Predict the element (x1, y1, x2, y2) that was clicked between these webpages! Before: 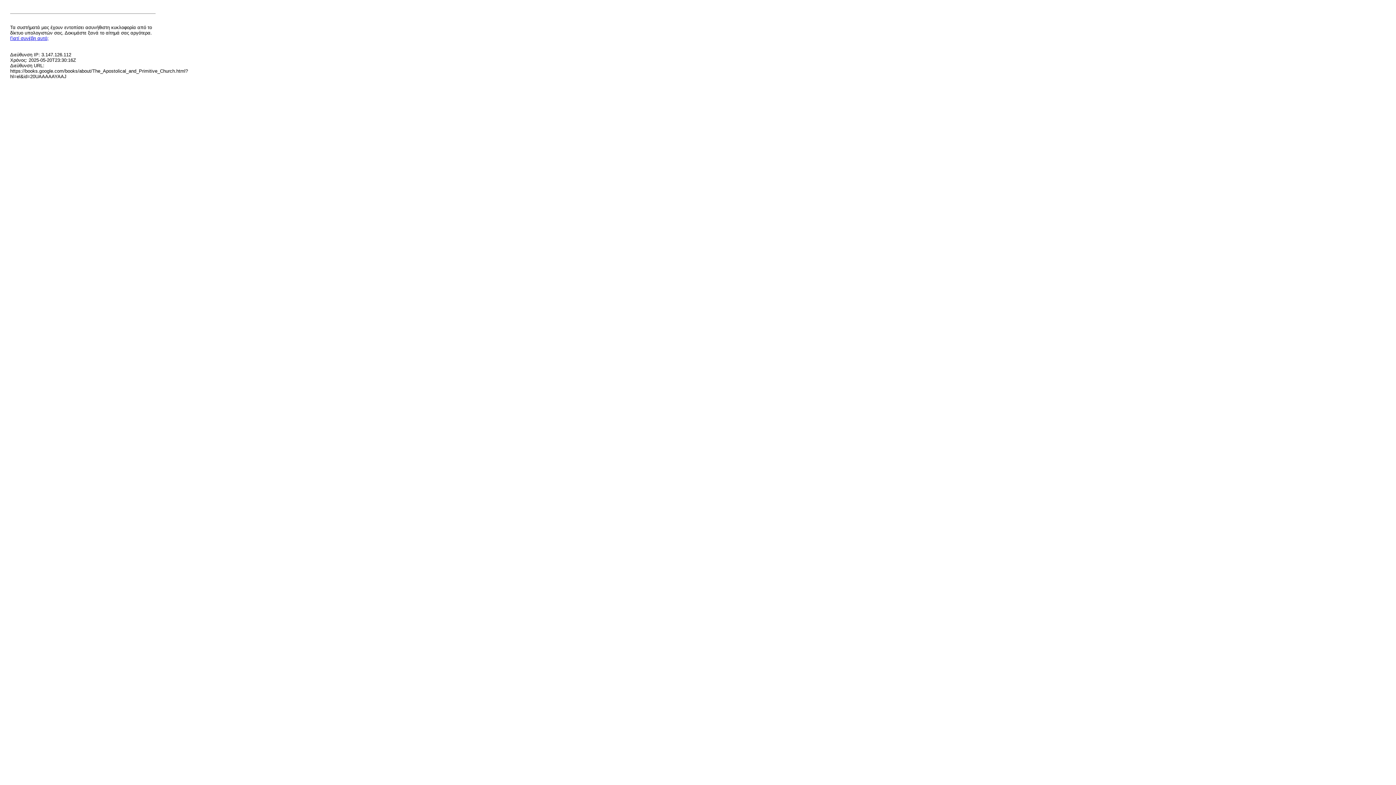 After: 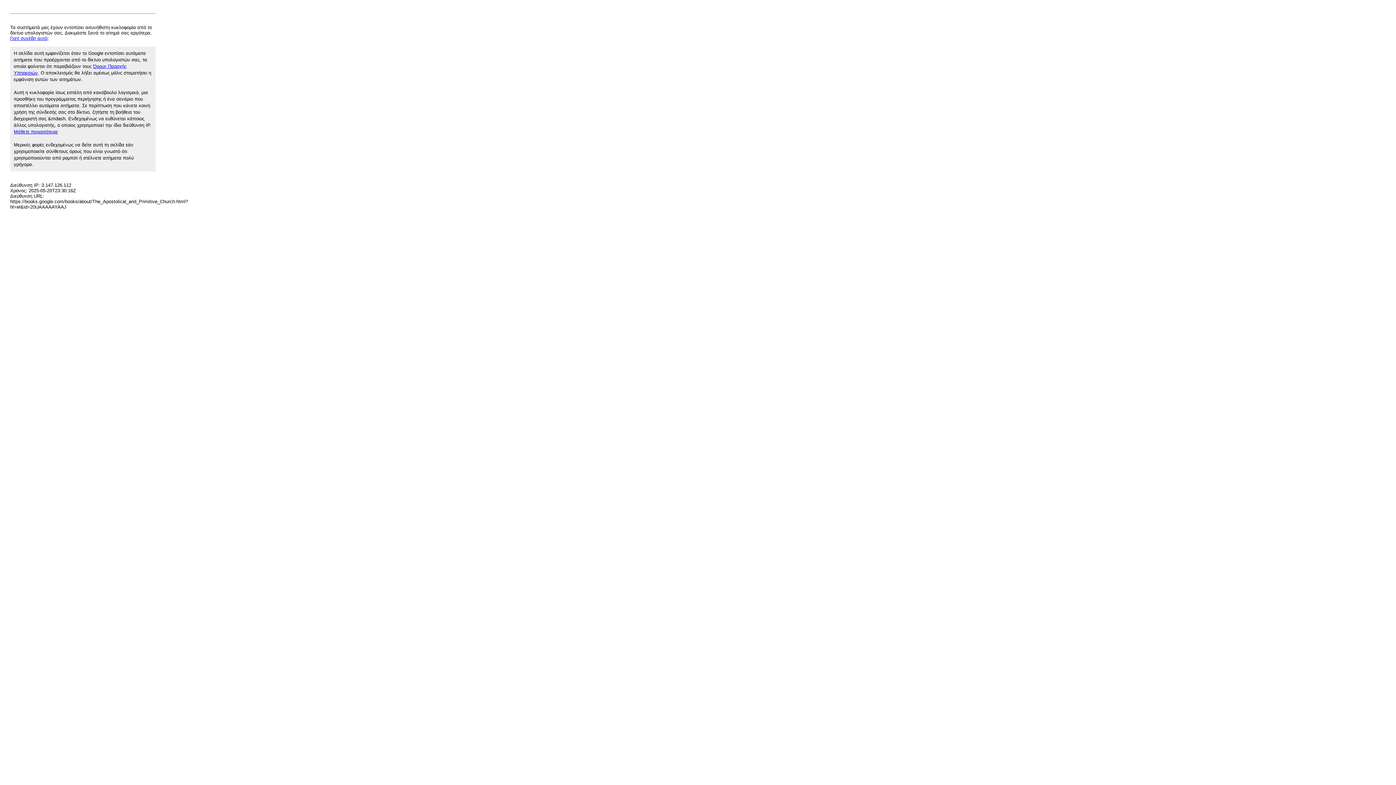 Action: label: Γιατί συνέβη αυτό; bbox: (10, 35, 48, 41)